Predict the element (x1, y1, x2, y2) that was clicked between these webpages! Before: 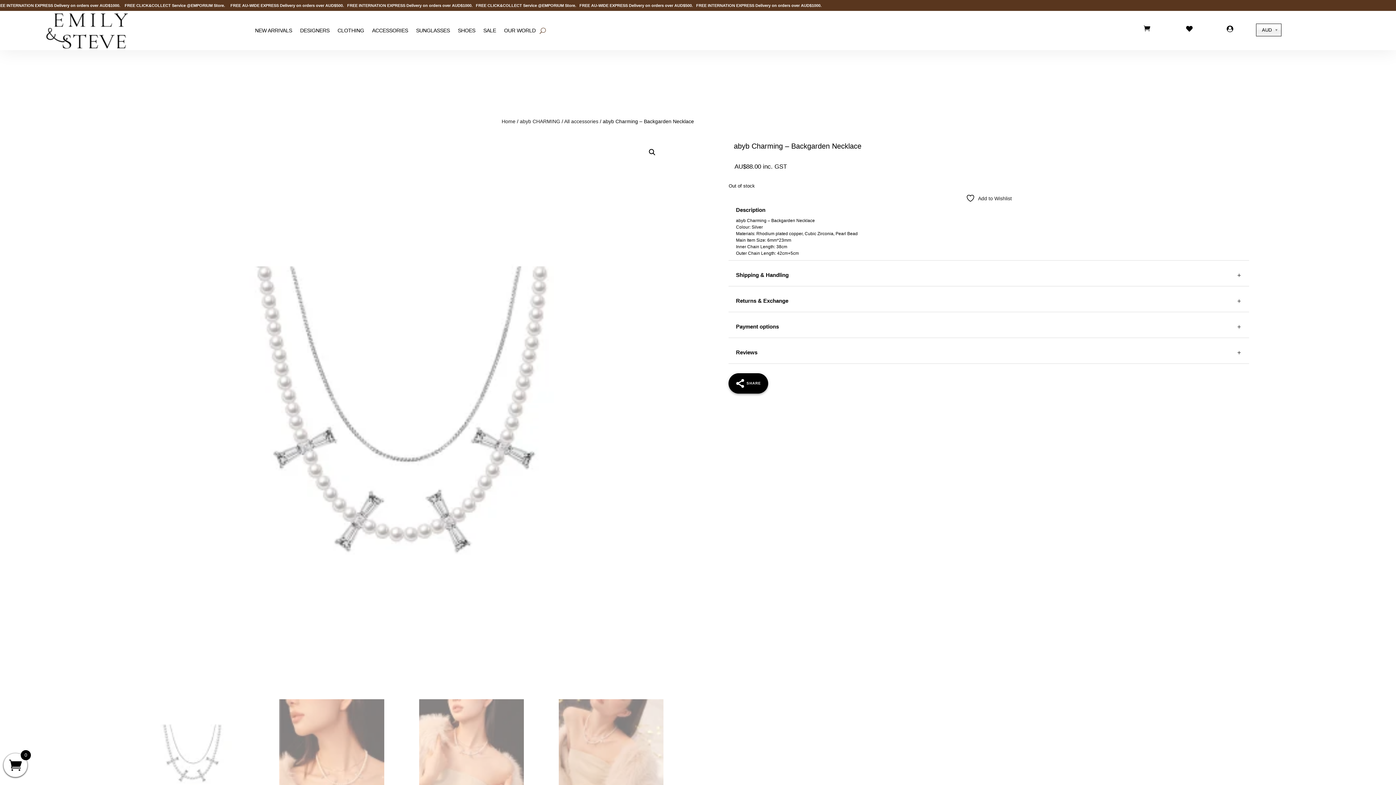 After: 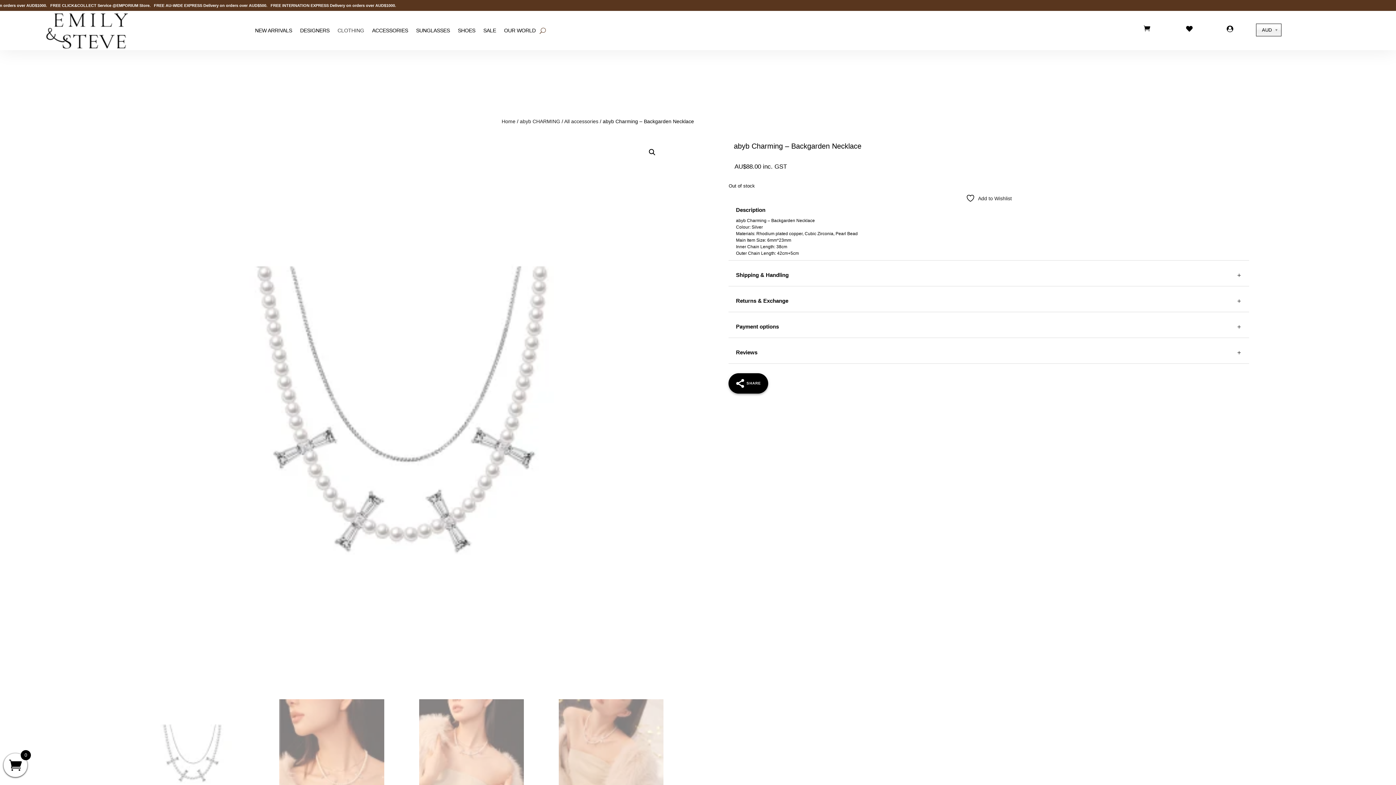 Action: label: CLOTHING bbox: (337, 10, 364, 50)